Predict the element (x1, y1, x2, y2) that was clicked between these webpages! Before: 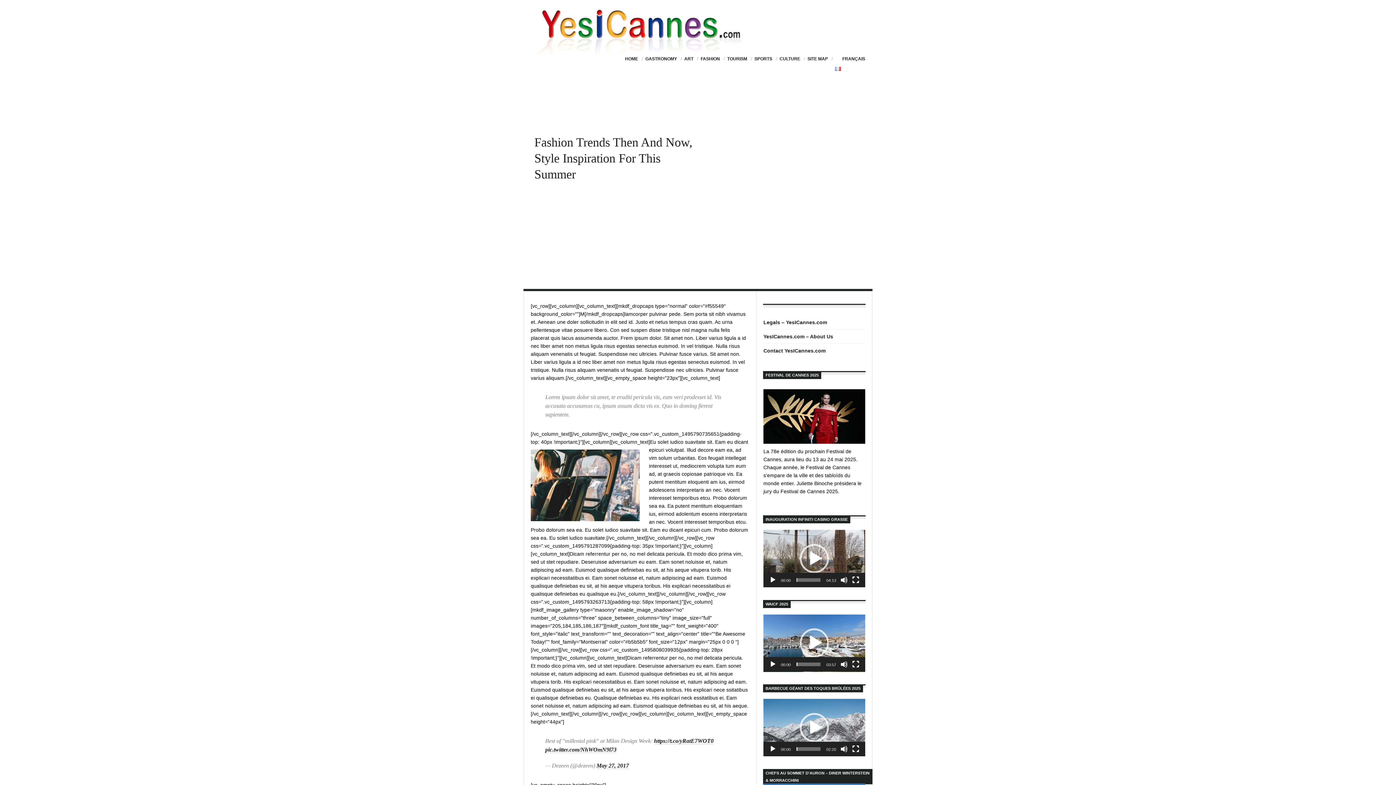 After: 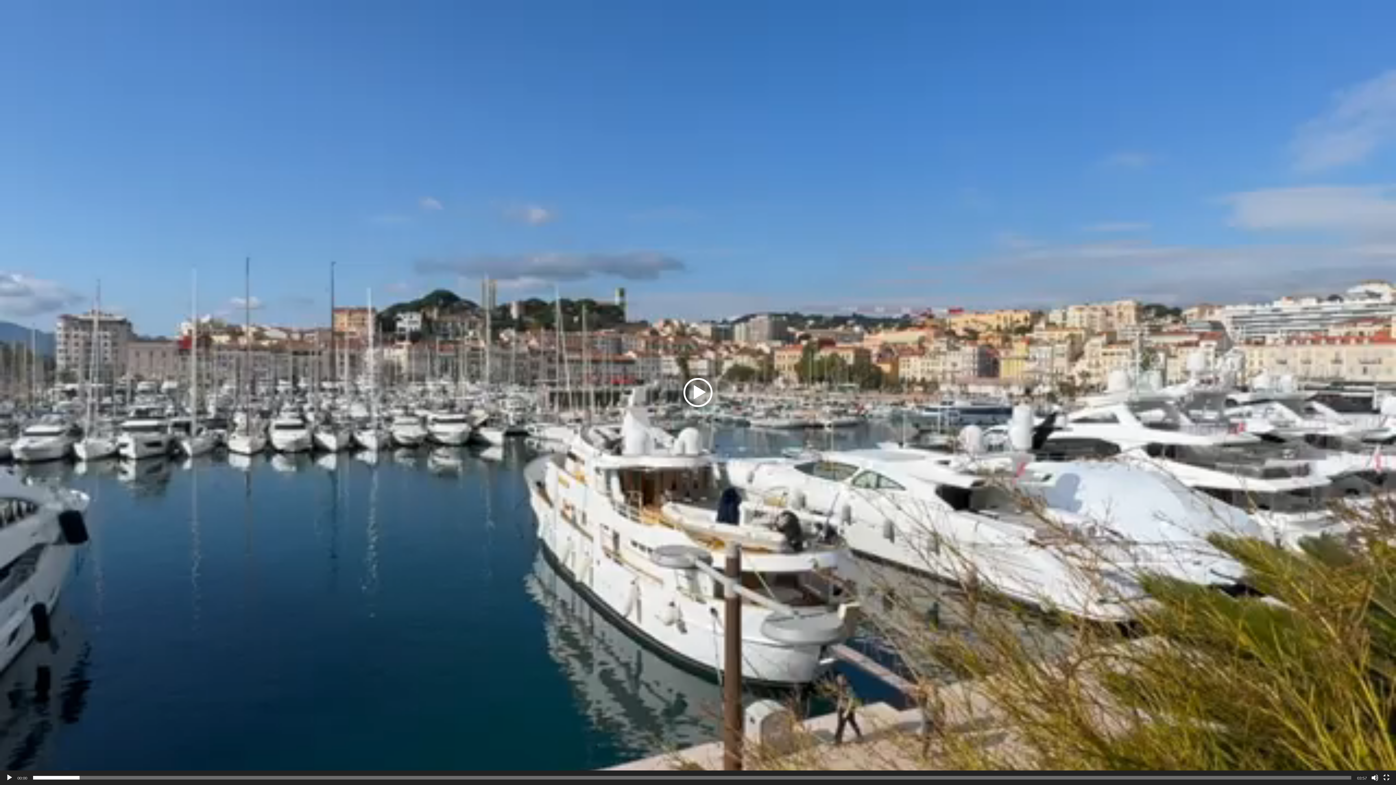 Action: label: Fullscreen bbox: (852, 661, 859, 668)